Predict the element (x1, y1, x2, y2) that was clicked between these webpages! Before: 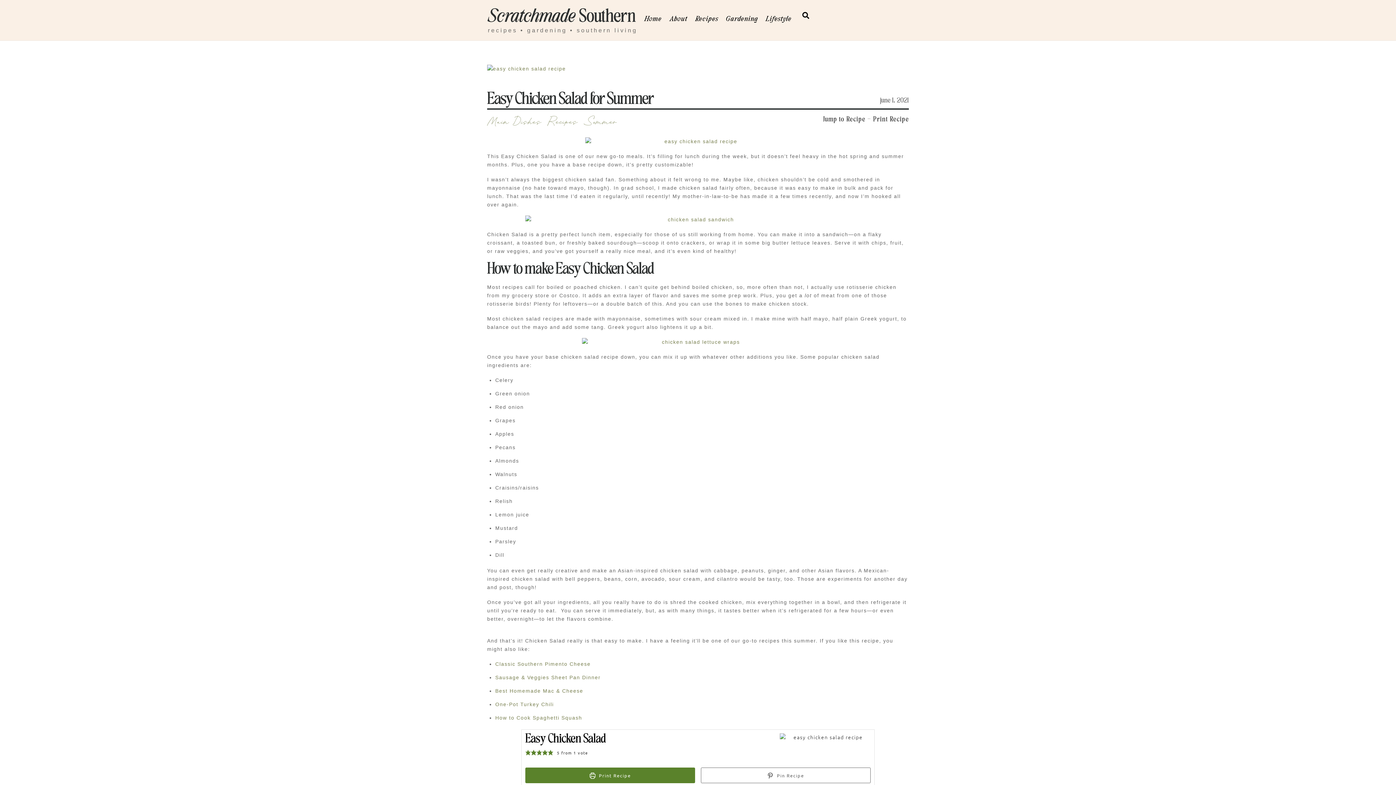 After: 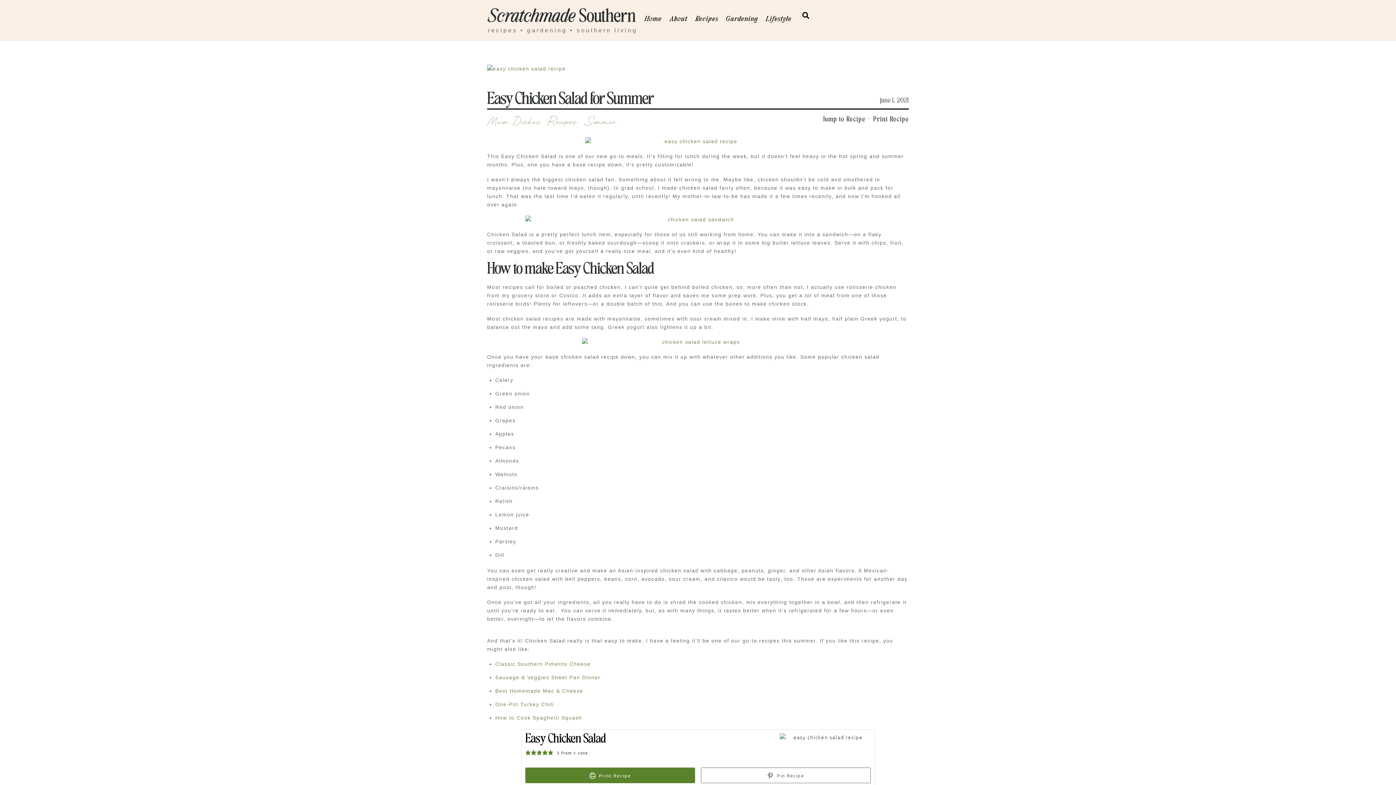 Action: bbox: (487, 65, 566, 71)